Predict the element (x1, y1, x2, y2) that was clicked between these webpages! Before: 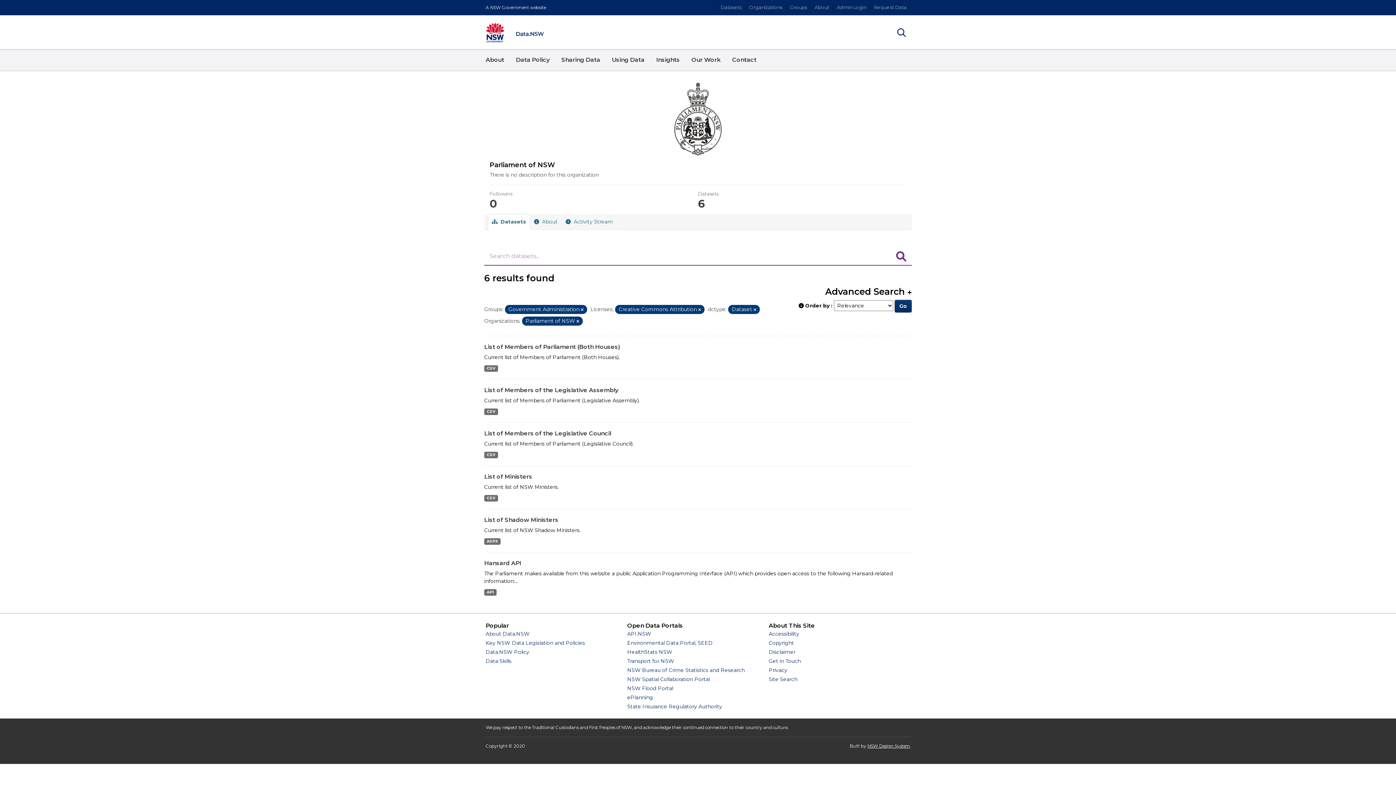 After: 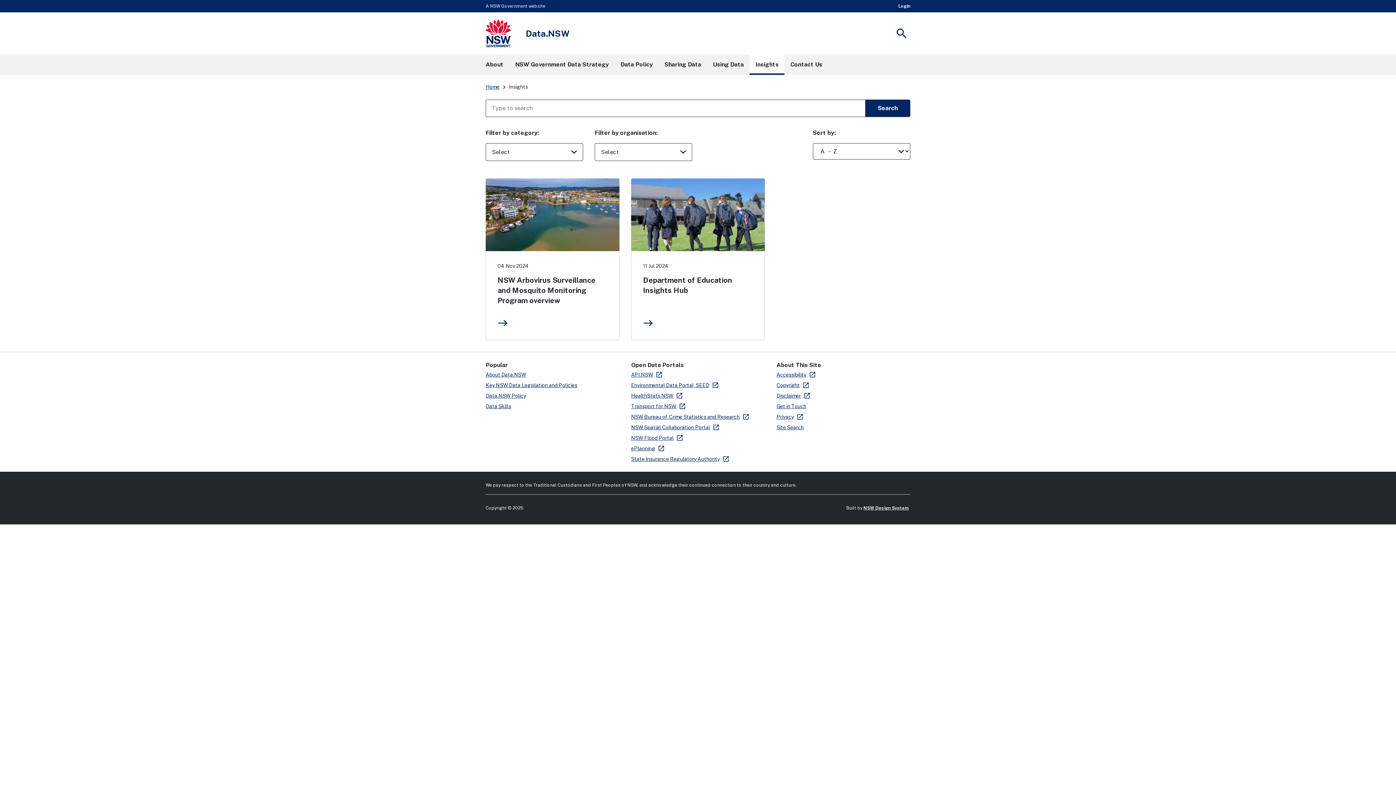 Action: label: Insights bbox: (650, 49, 685, 70)